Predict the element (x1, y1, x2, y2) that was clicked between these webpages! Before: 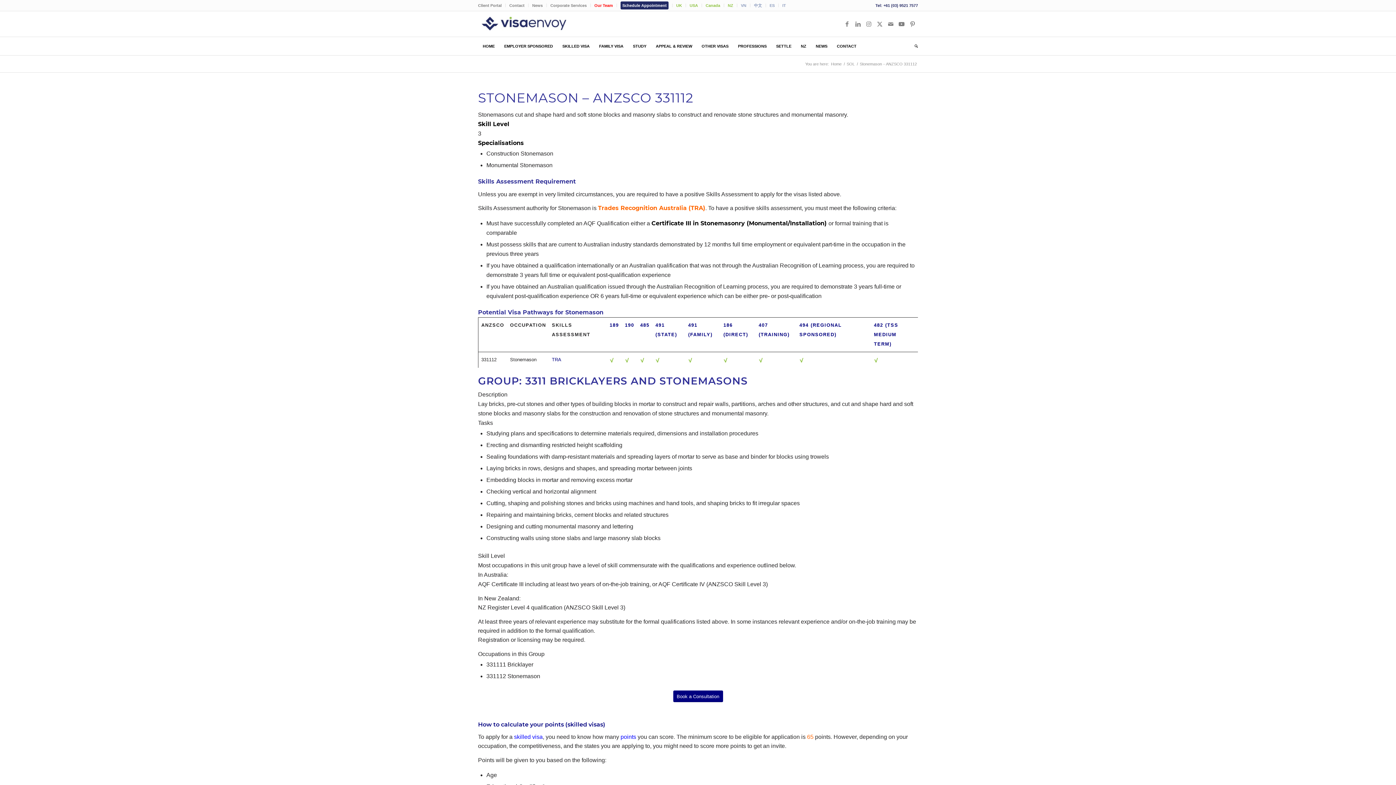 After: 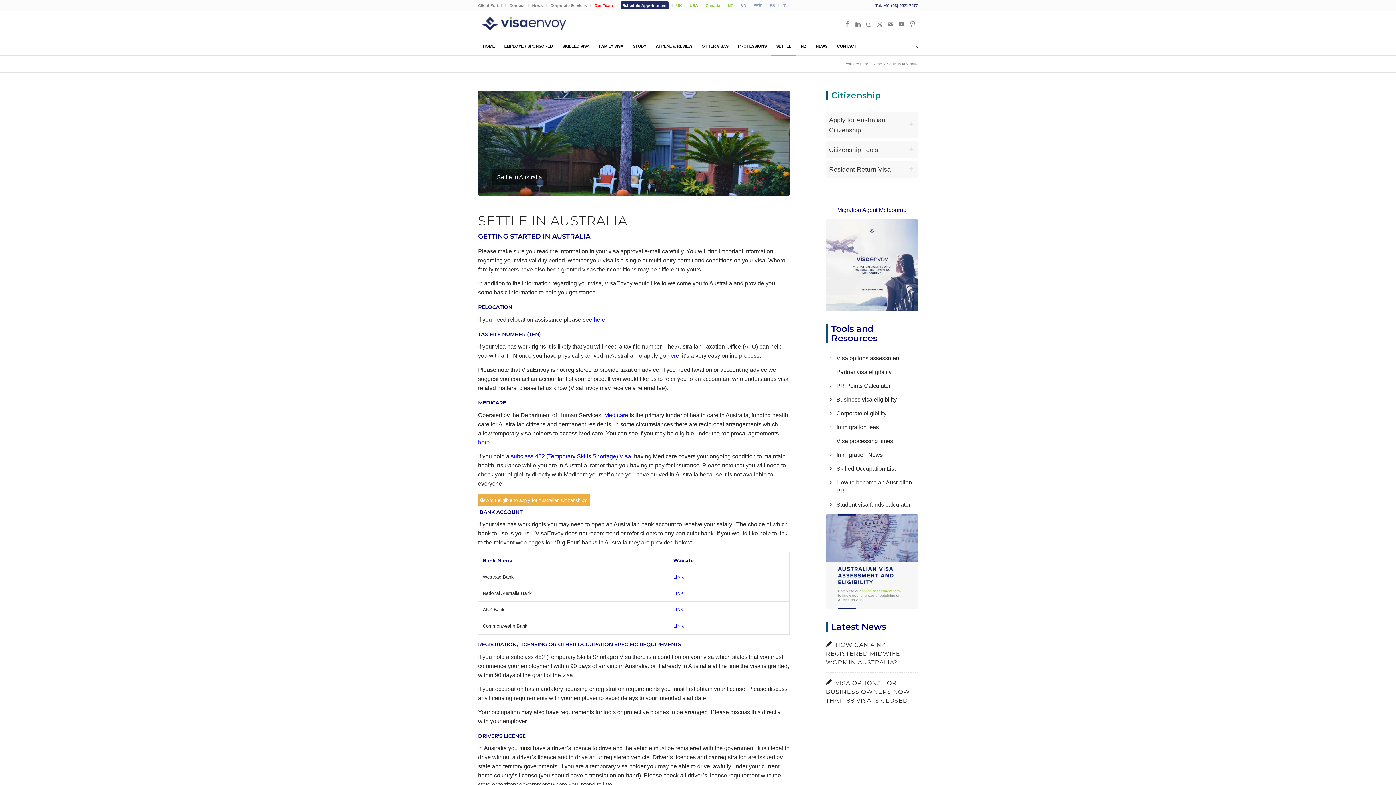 Action: label: SETTLE bbox: (771, 37, 796, 55)